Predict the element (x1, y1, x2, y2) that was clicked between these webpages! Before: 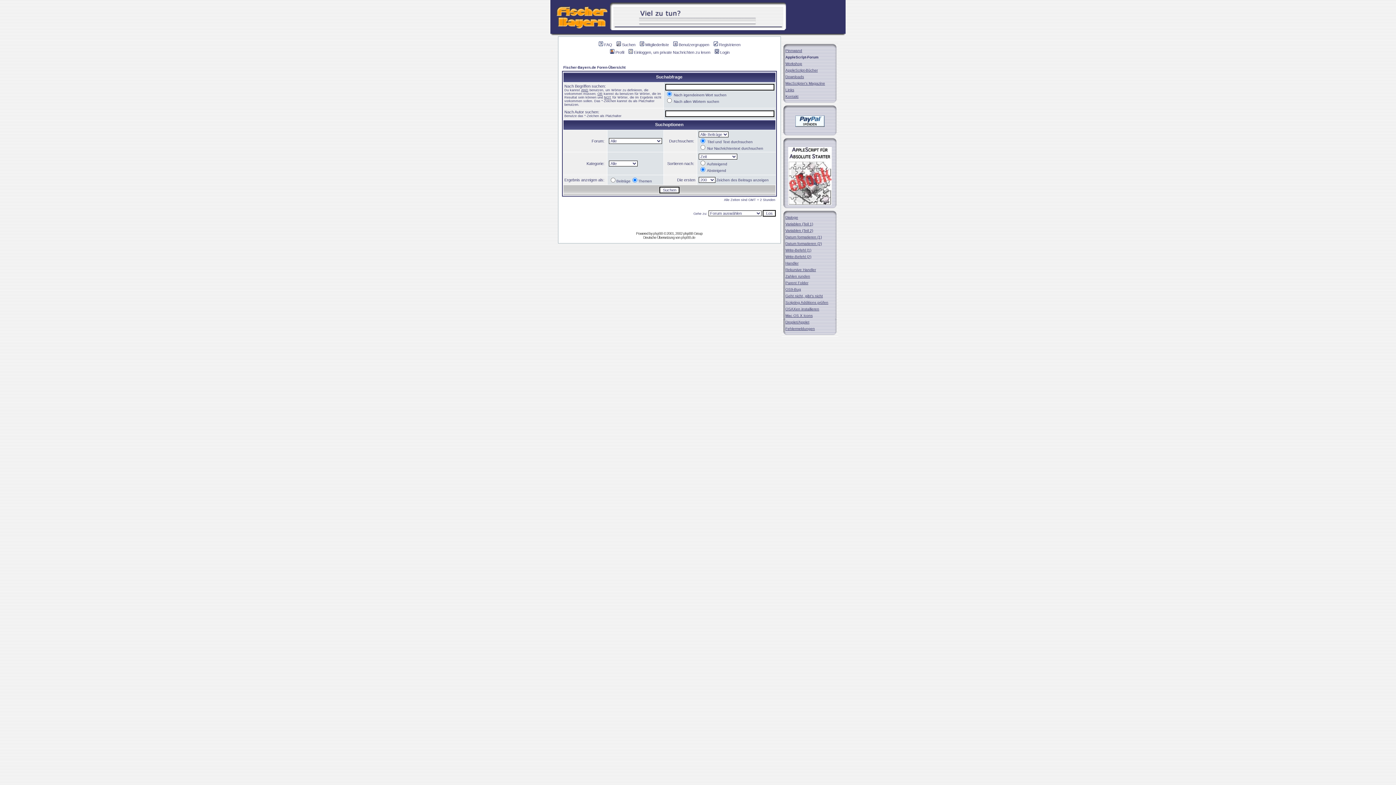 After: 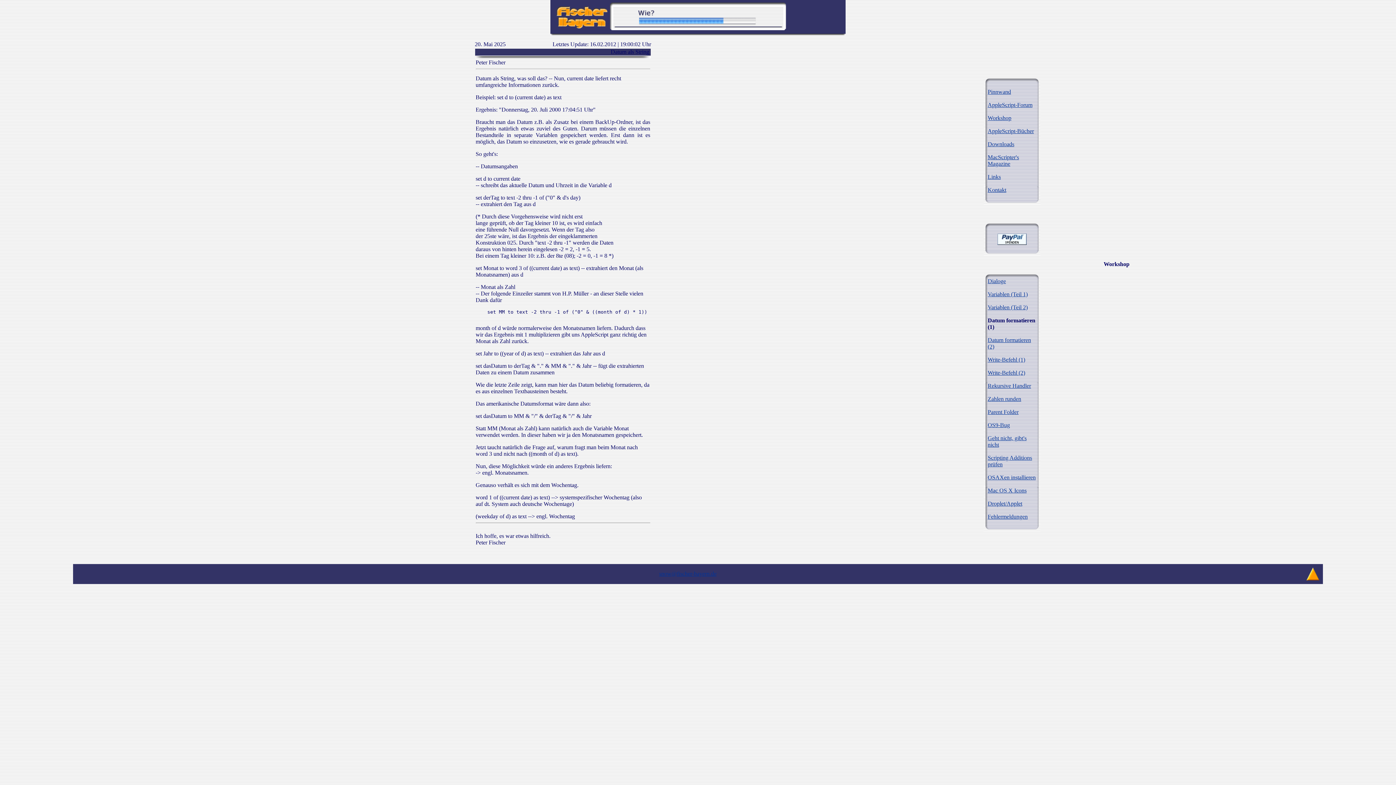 Action: bbox: (785, 233, 822, 239) label: Datum formatieren (1)